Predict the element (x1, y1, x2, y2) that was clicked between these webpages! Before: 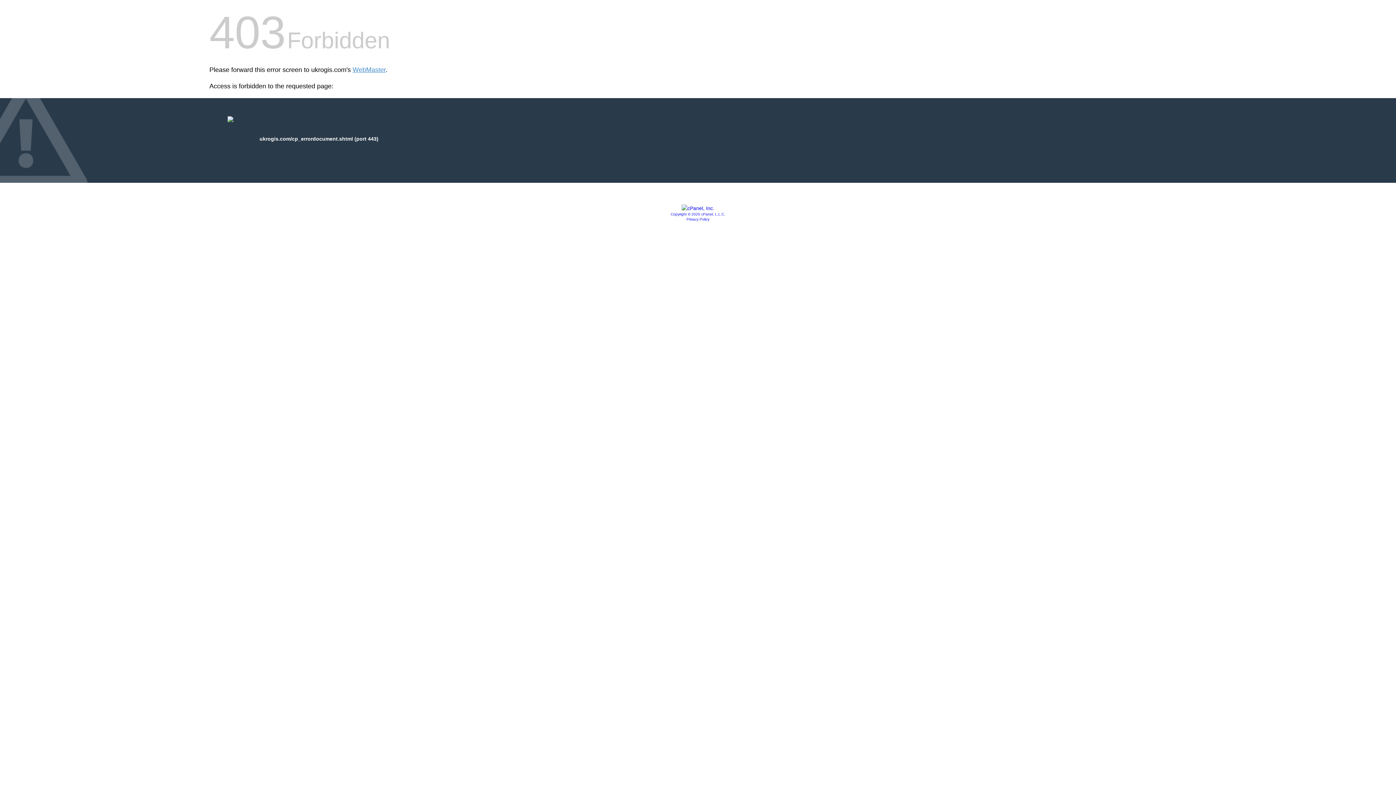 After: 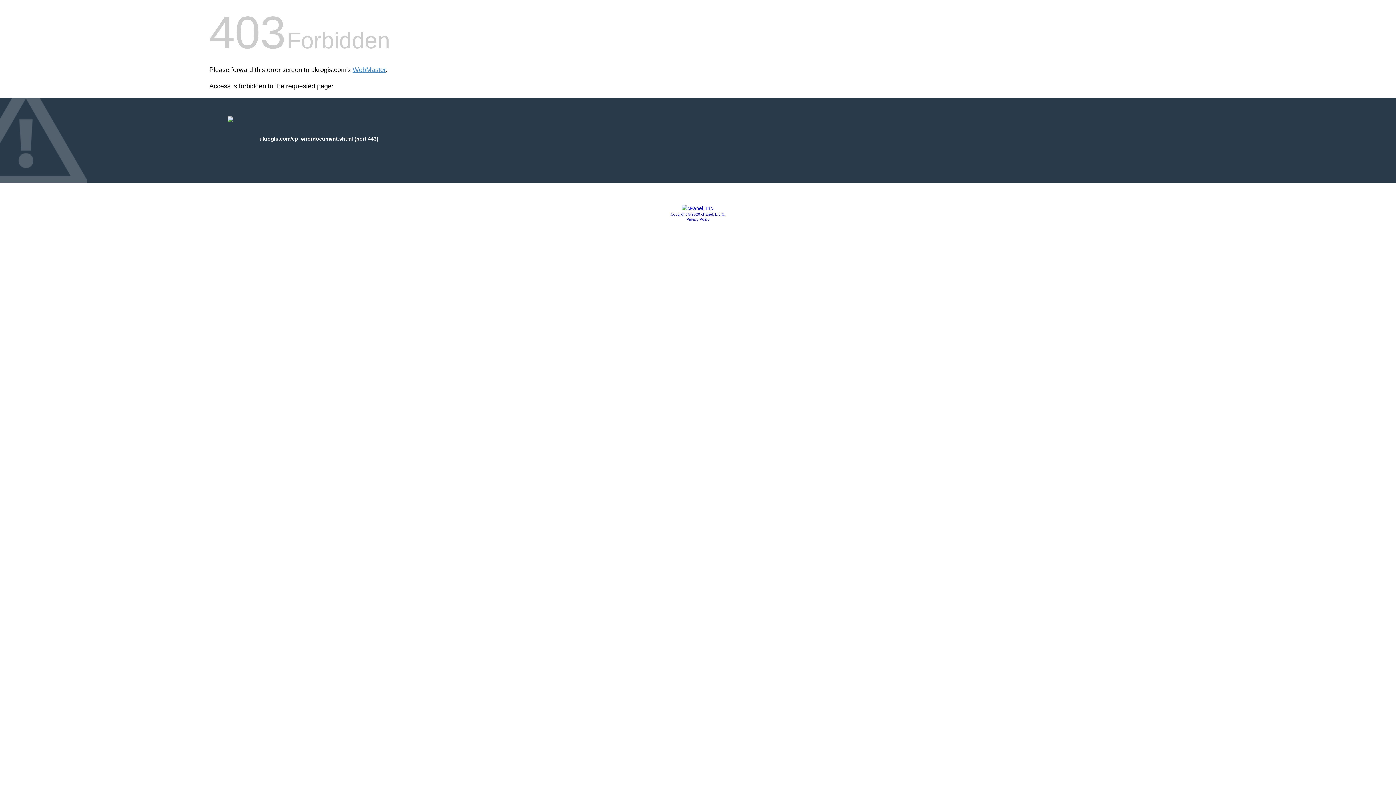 Action: bbox: (681, 205, 714, 211)